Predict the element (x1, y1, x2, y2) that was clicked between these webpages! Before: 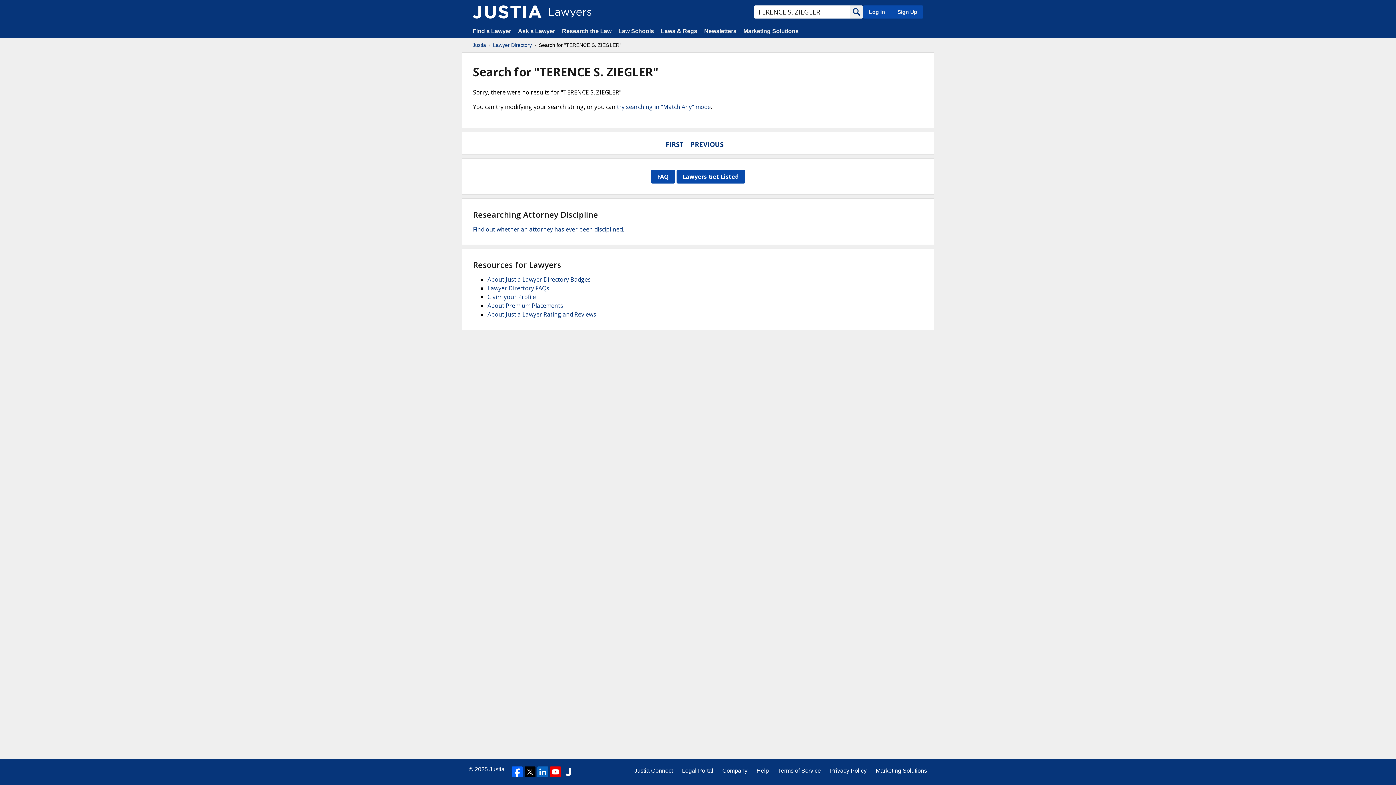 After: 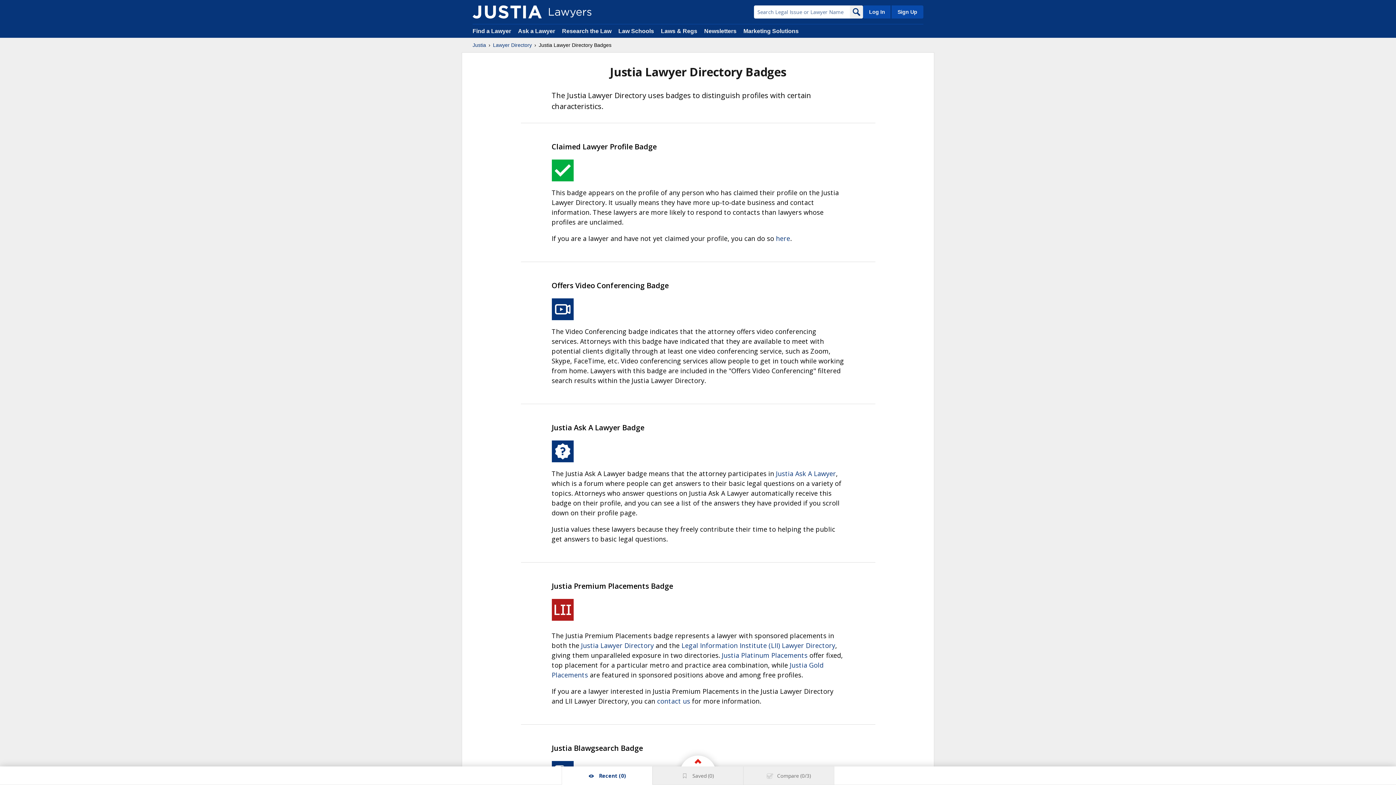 Action: bbox: (487, 275, 590, 283) label: About Justia Lawyer Directory Badges